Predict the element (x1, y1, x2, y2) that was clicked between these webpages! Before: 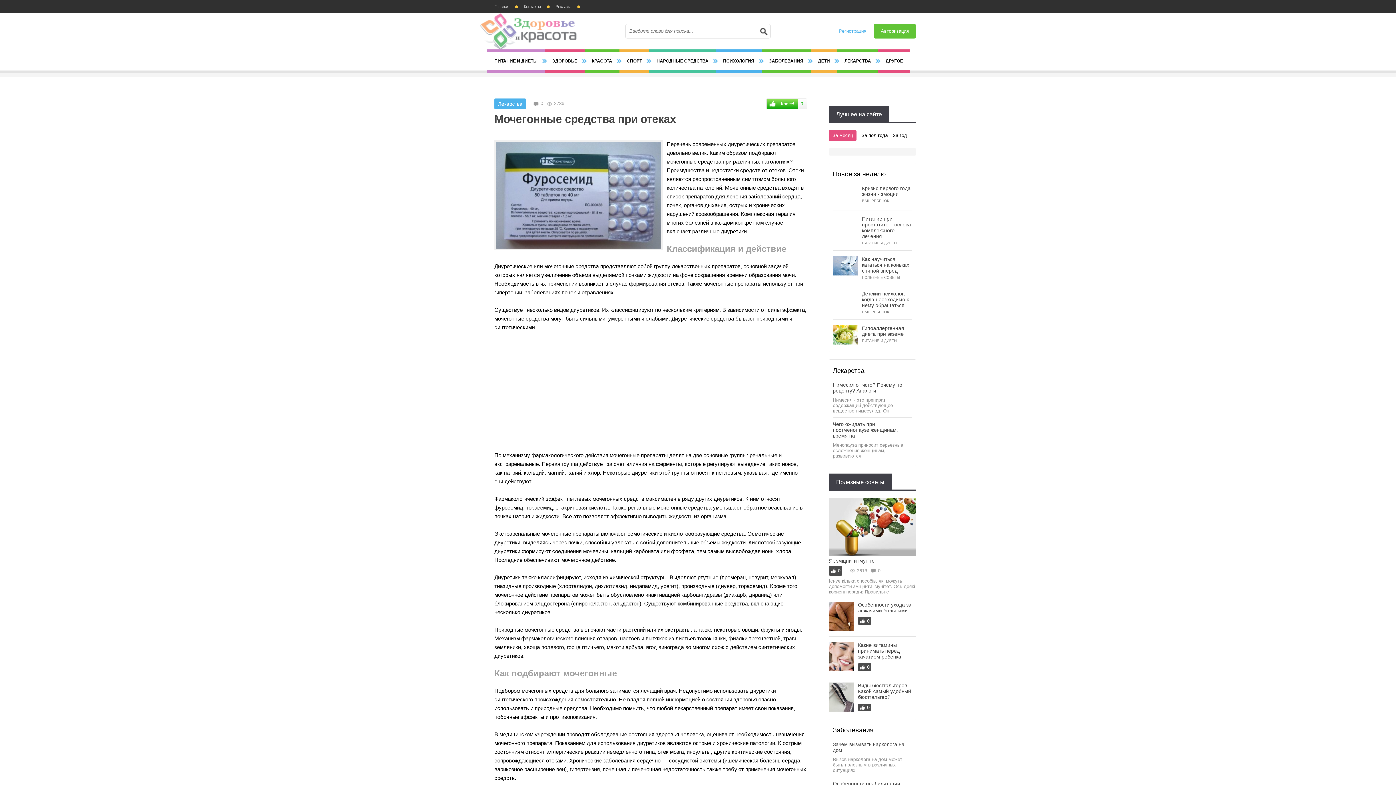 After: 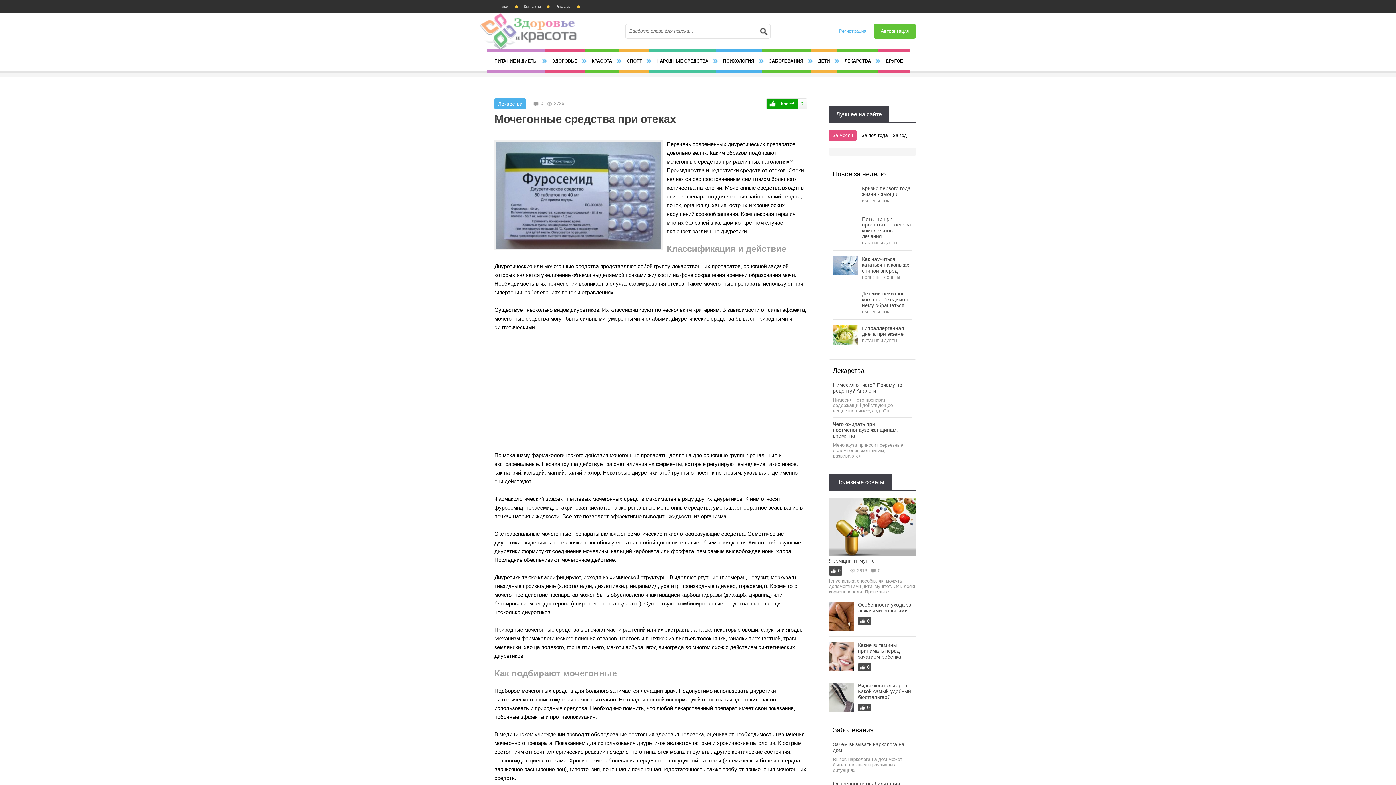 Action: bbox: (766, 98, 797, 109)